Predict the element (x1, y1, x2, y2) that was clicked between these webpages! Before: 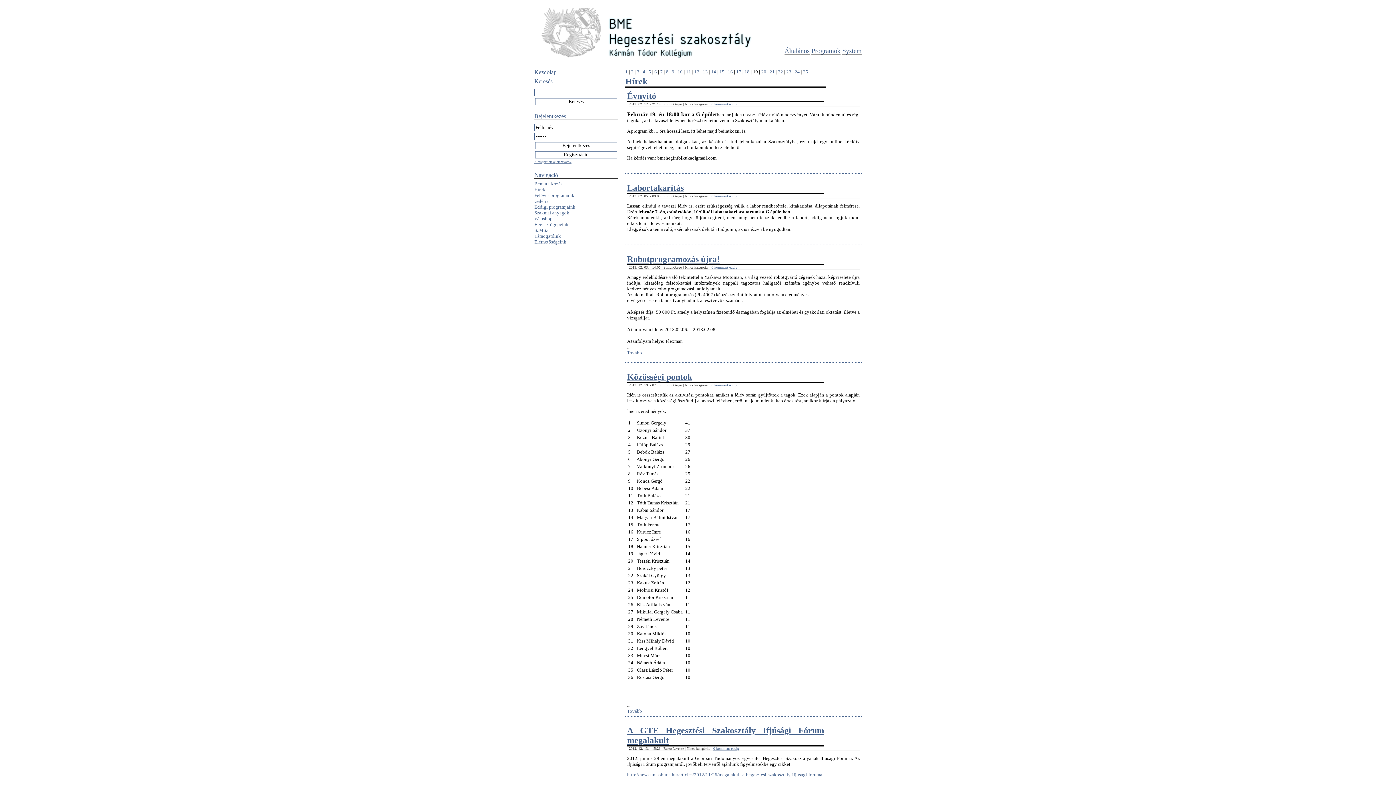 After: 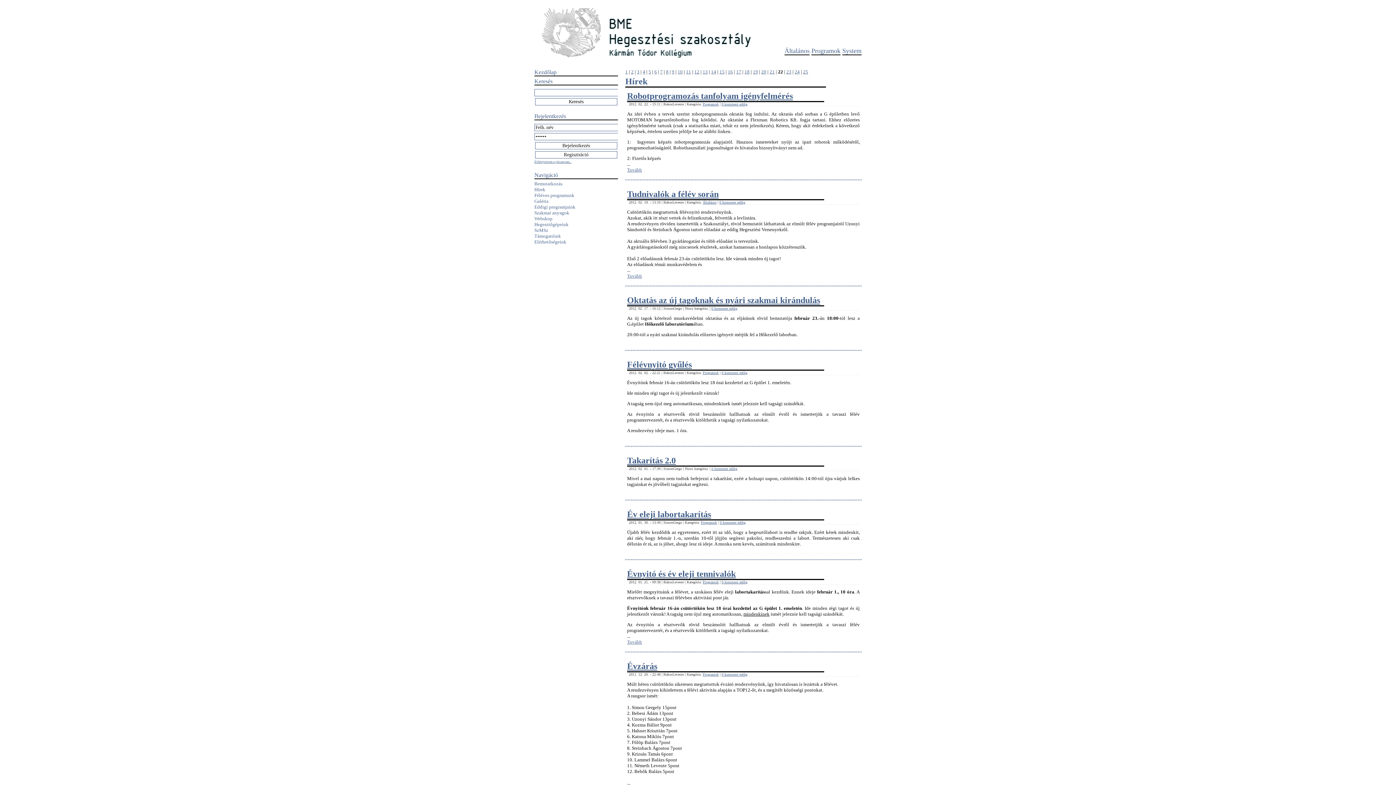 Action: bbox: (778, 69, 783, 74) label: 22